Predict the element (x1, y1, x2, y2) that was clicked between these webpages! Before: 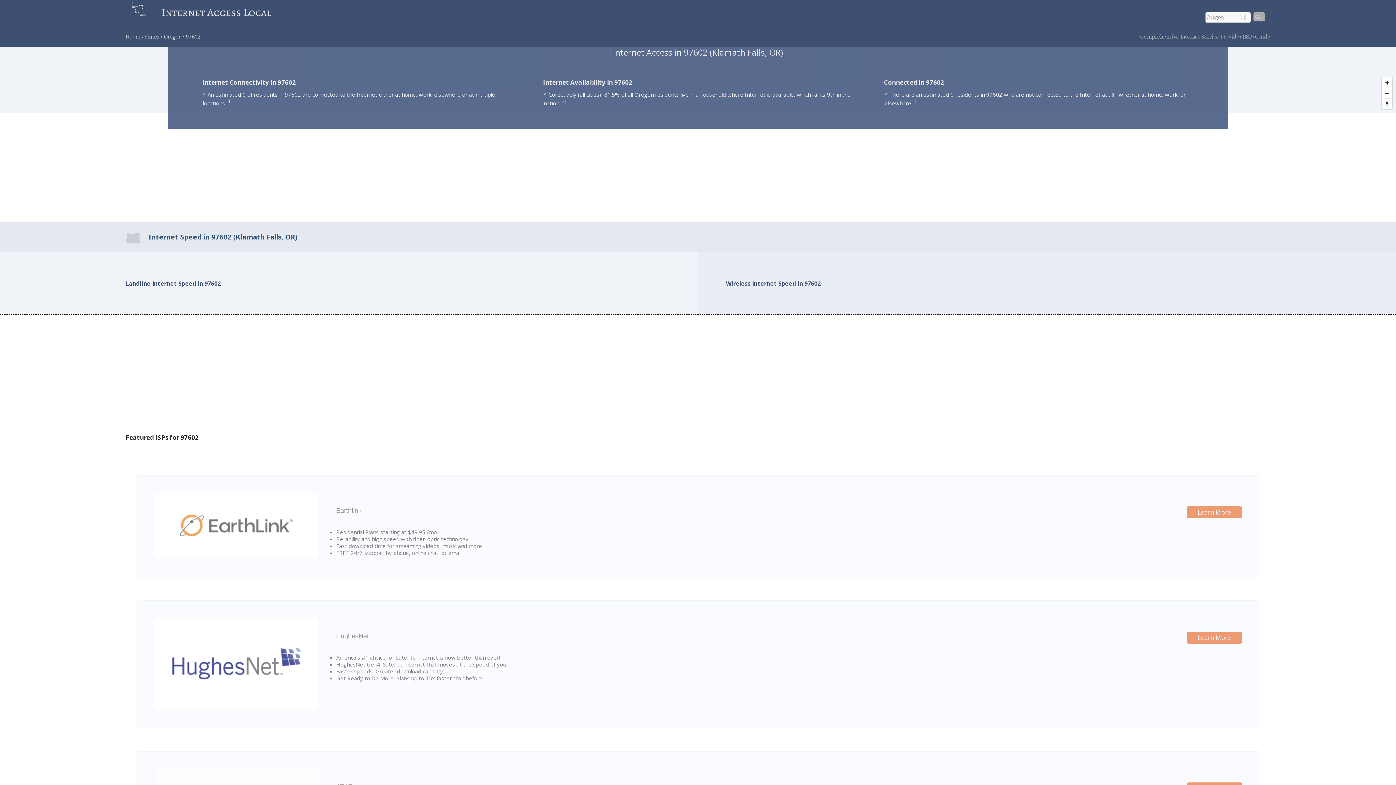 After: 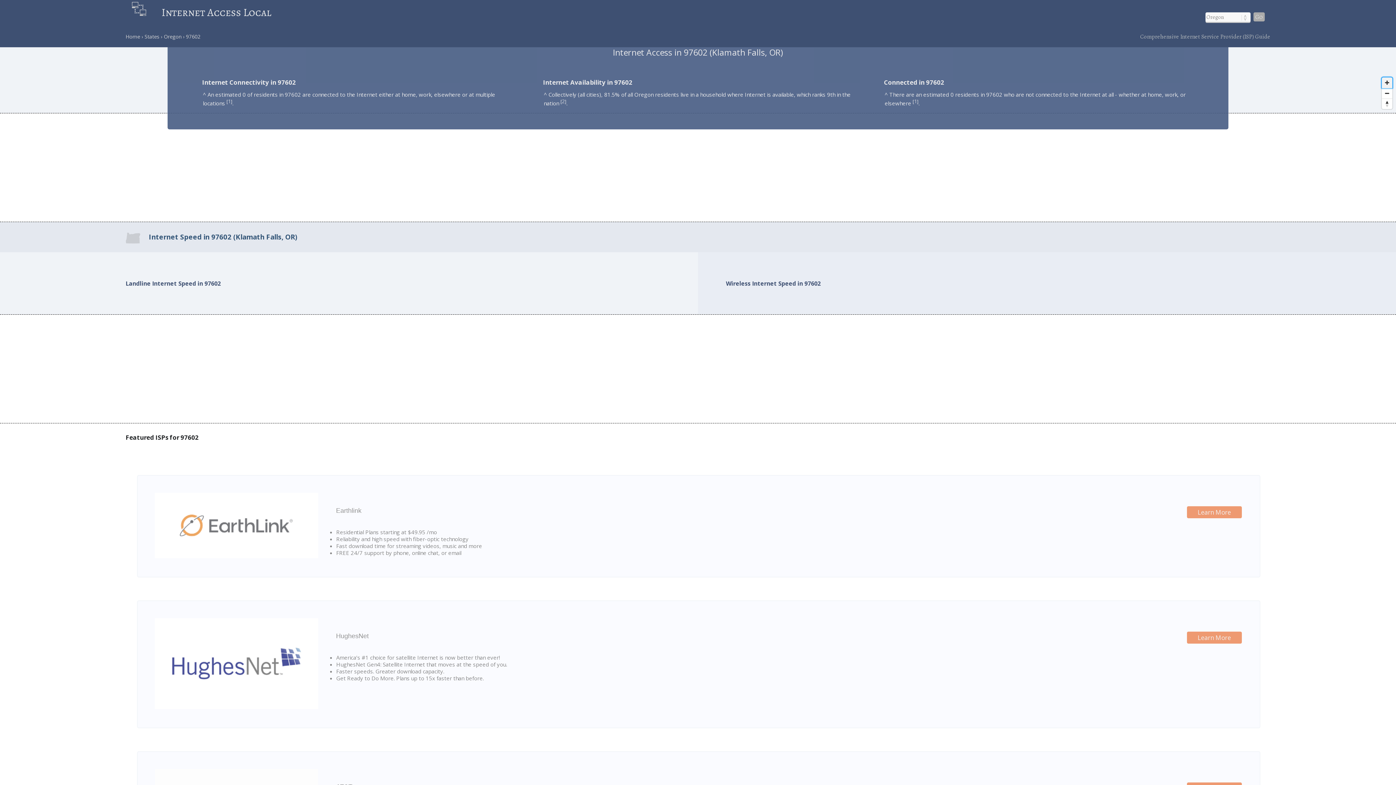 Action: label: Zoom in bbox: (1382, 77, 1392, 88)